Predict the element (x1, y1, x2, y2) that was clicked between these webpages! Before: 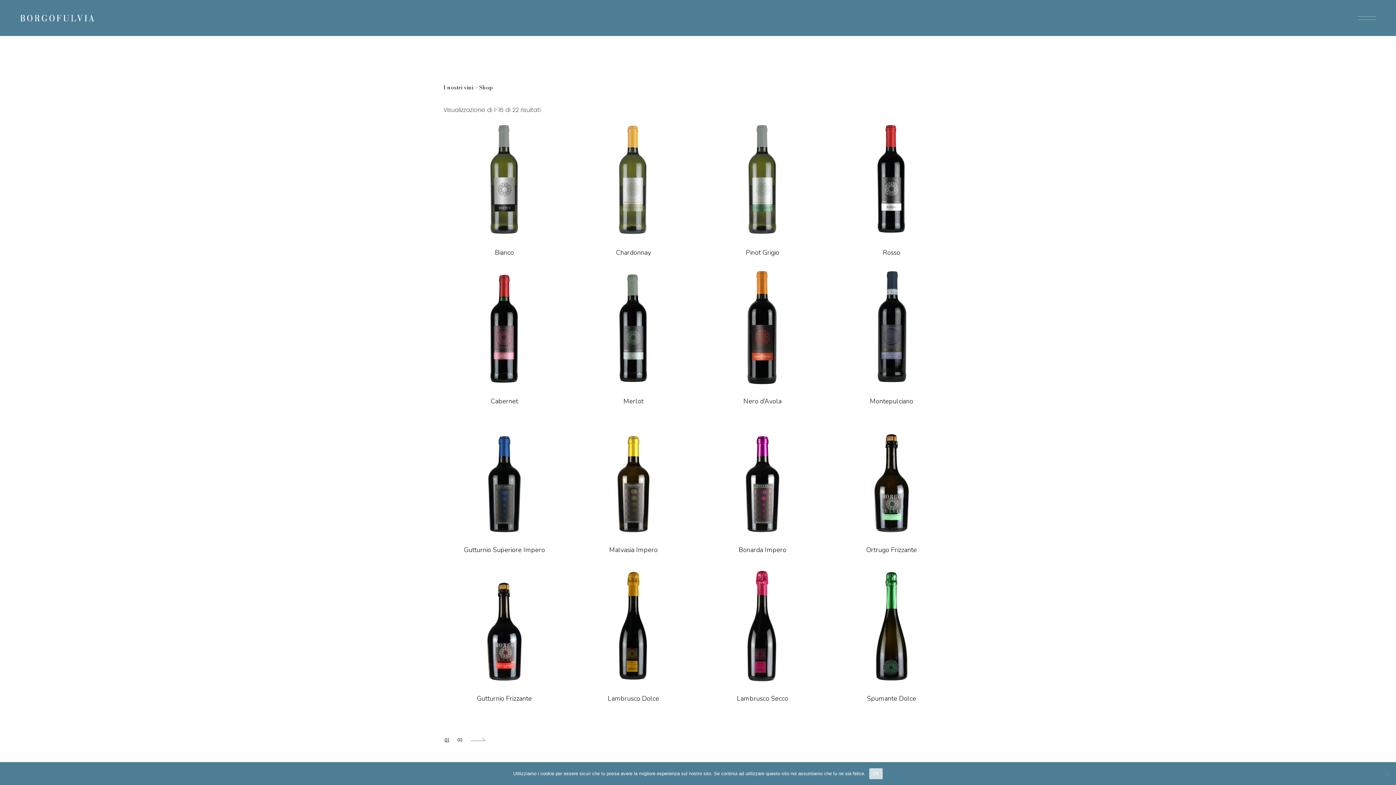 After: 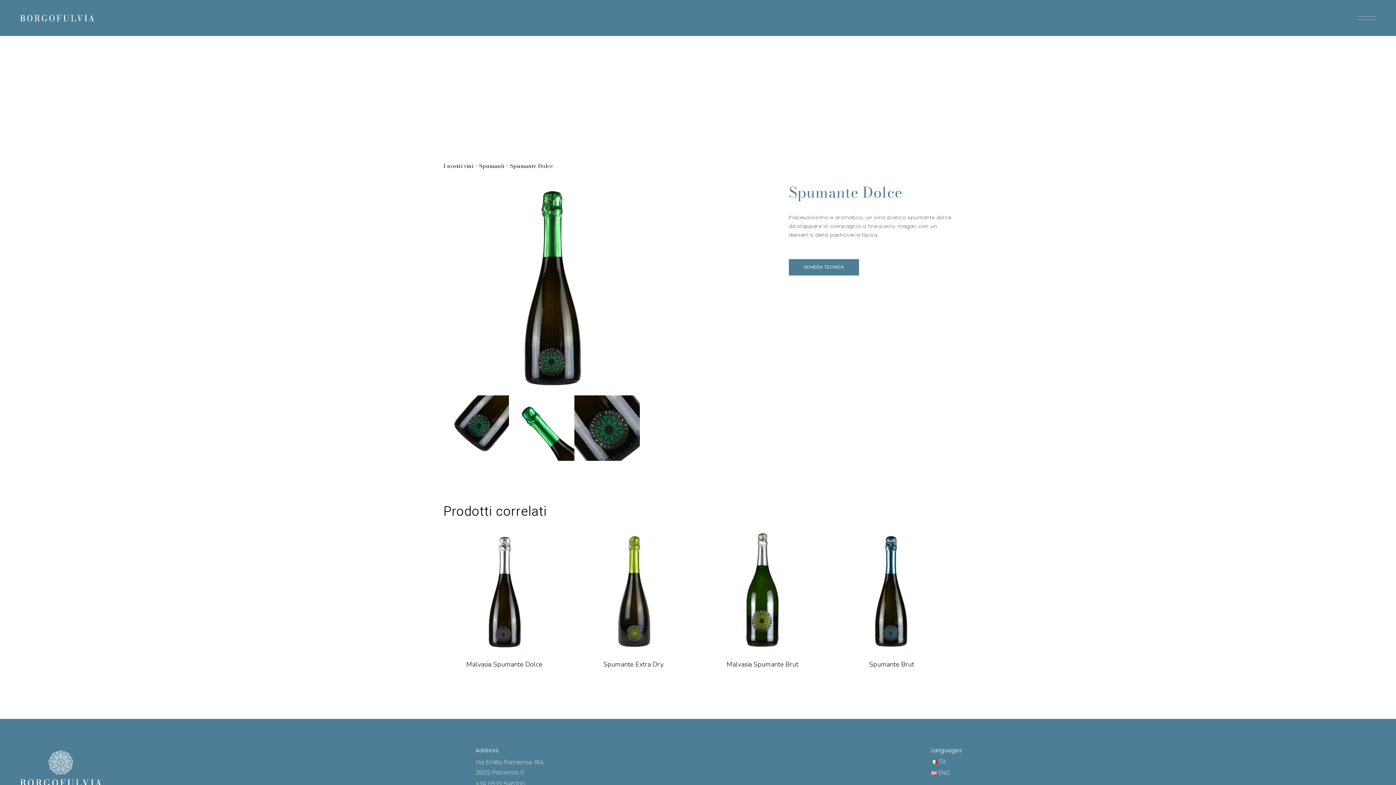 Action: bbox: (830, 564, 952, 686)